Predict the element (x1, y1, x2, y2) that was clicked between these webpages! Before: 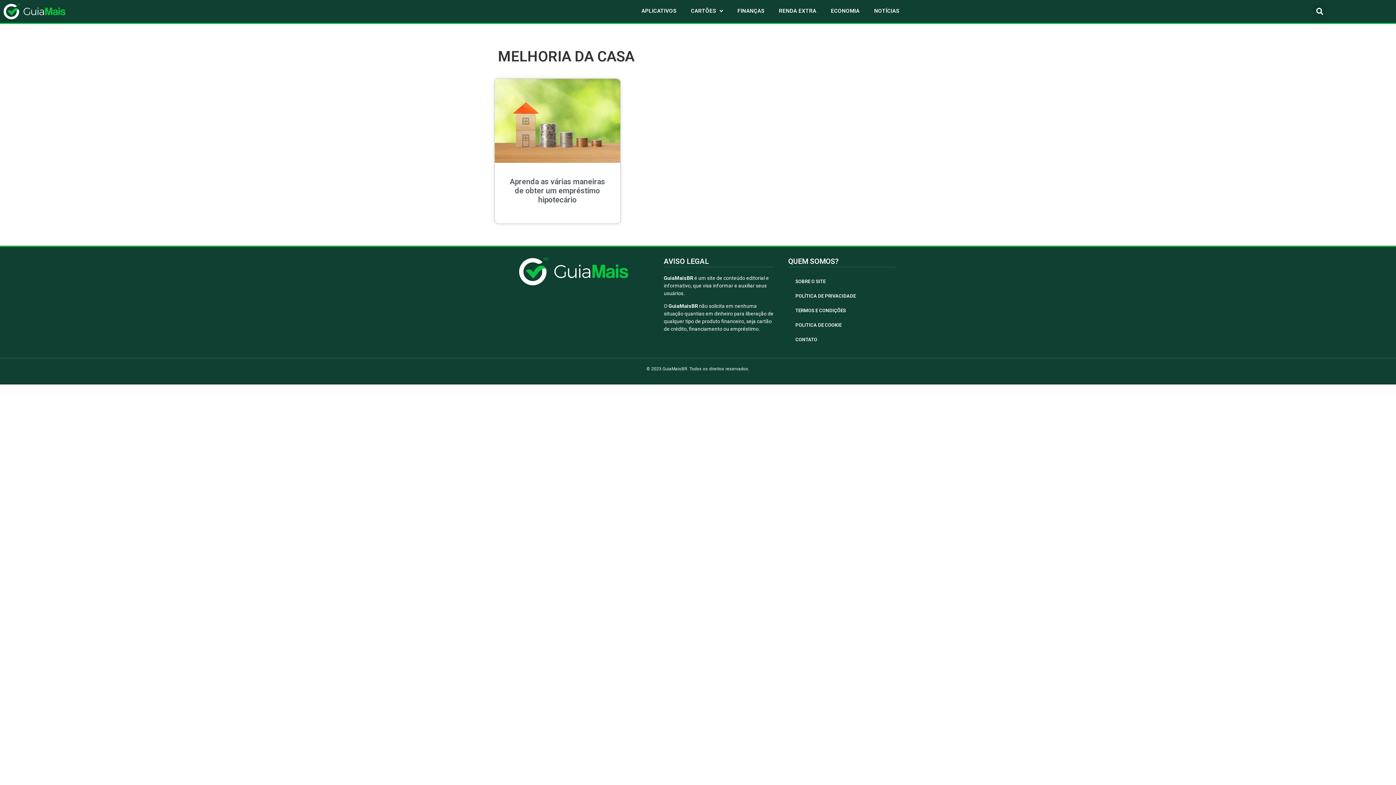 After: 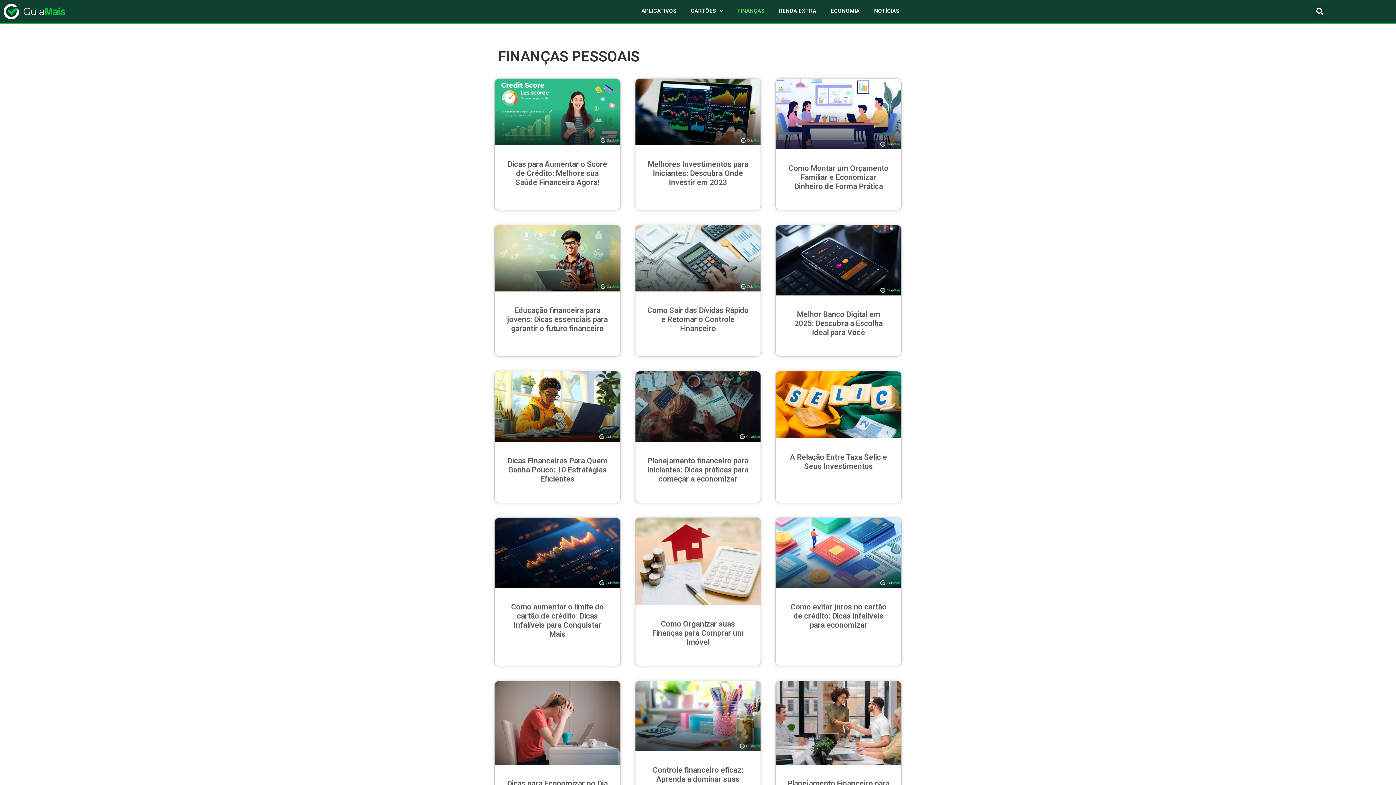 Action: bbox: (730, 3, 771, 18) label: FINANÇAS